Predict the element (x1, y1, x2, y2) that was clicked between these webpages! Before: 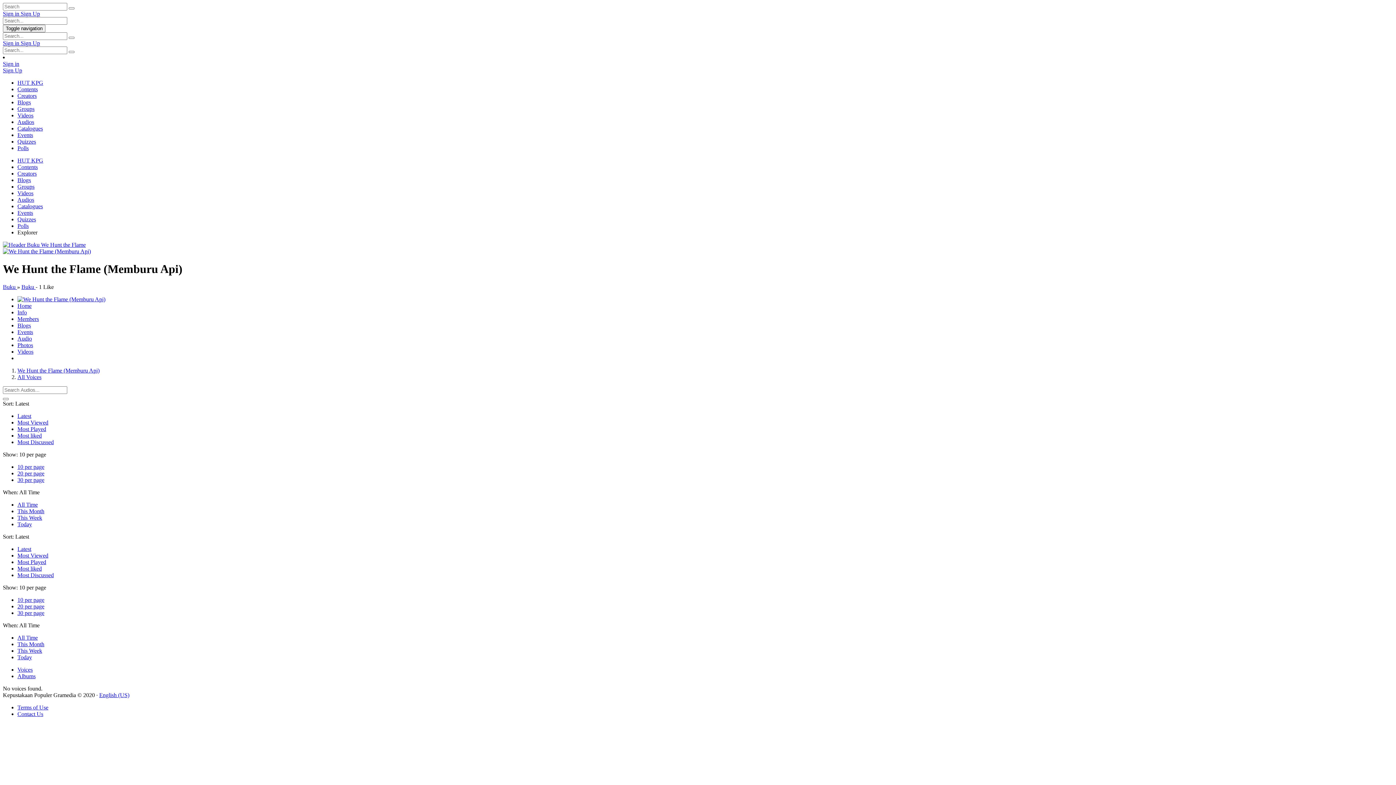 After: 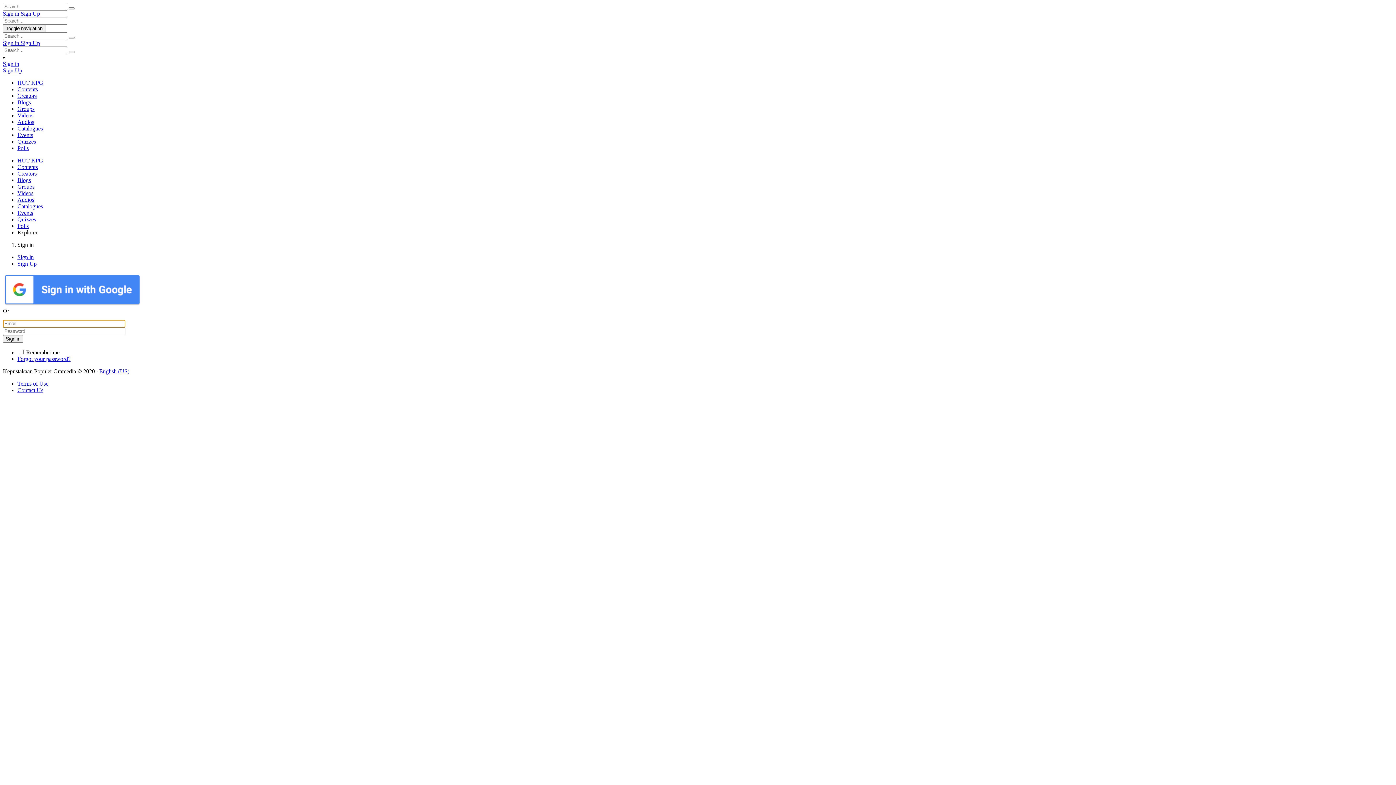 Action: bbox: (17, 145, 28, 151) label: Polls